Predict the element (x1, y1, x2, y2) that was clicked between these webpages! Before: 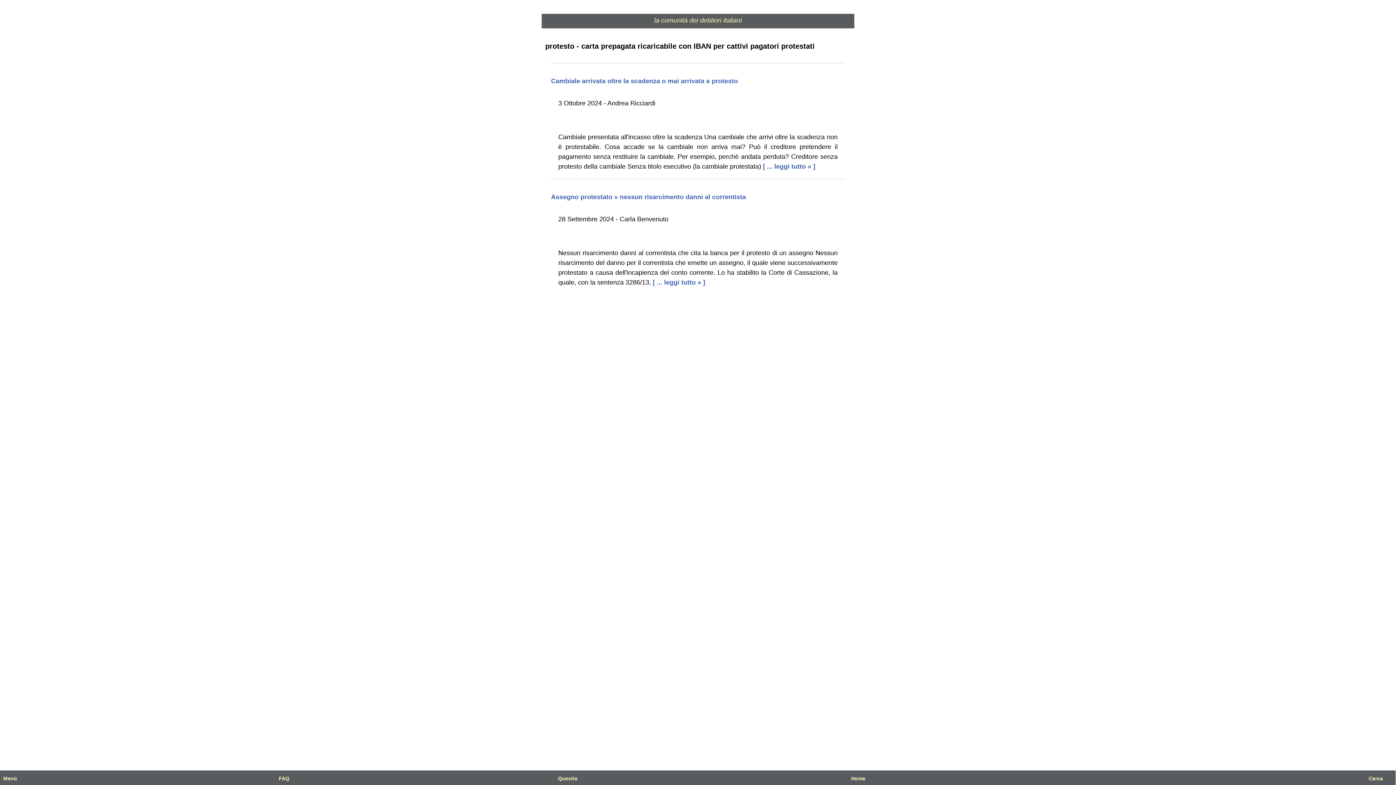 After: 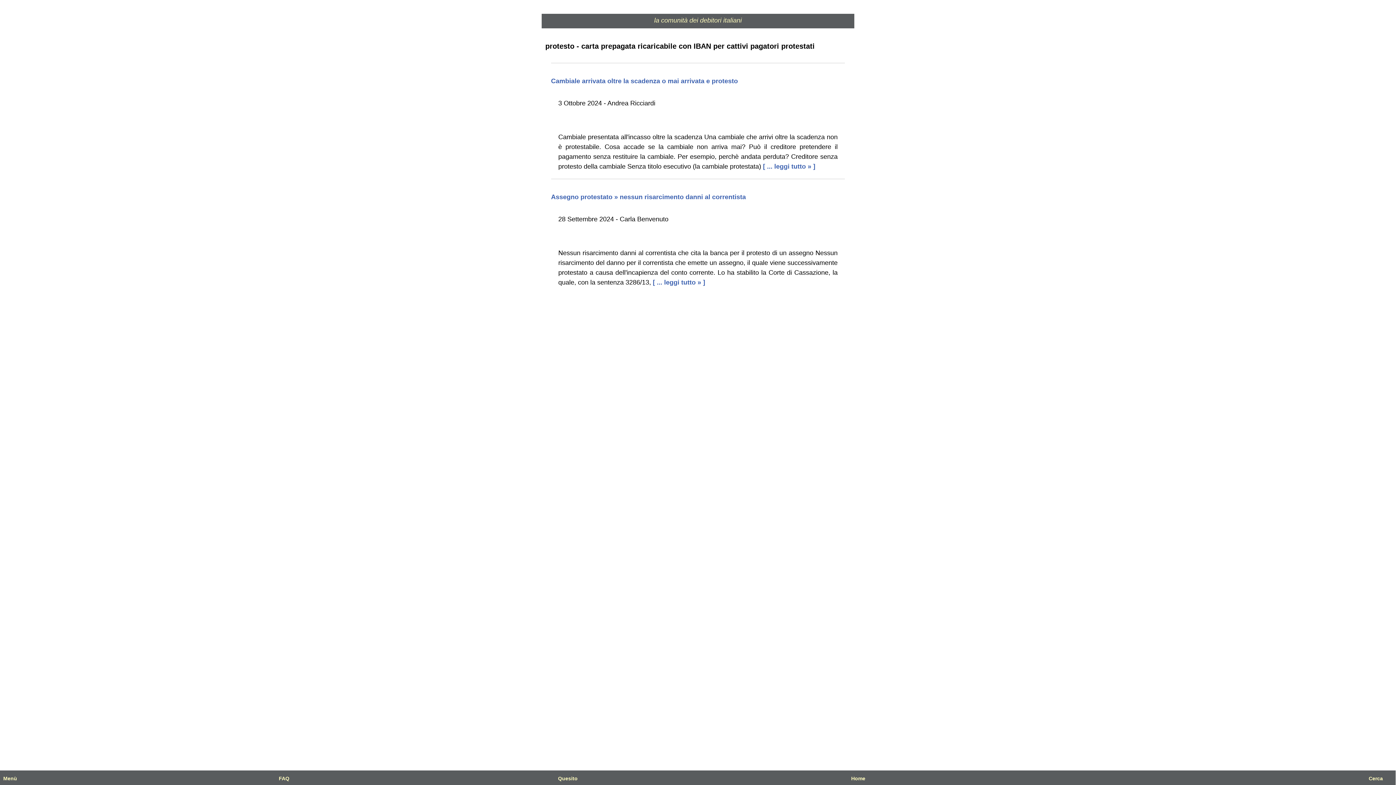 Action: label: Cerca bbox: (1369, 776, 1383, 781)